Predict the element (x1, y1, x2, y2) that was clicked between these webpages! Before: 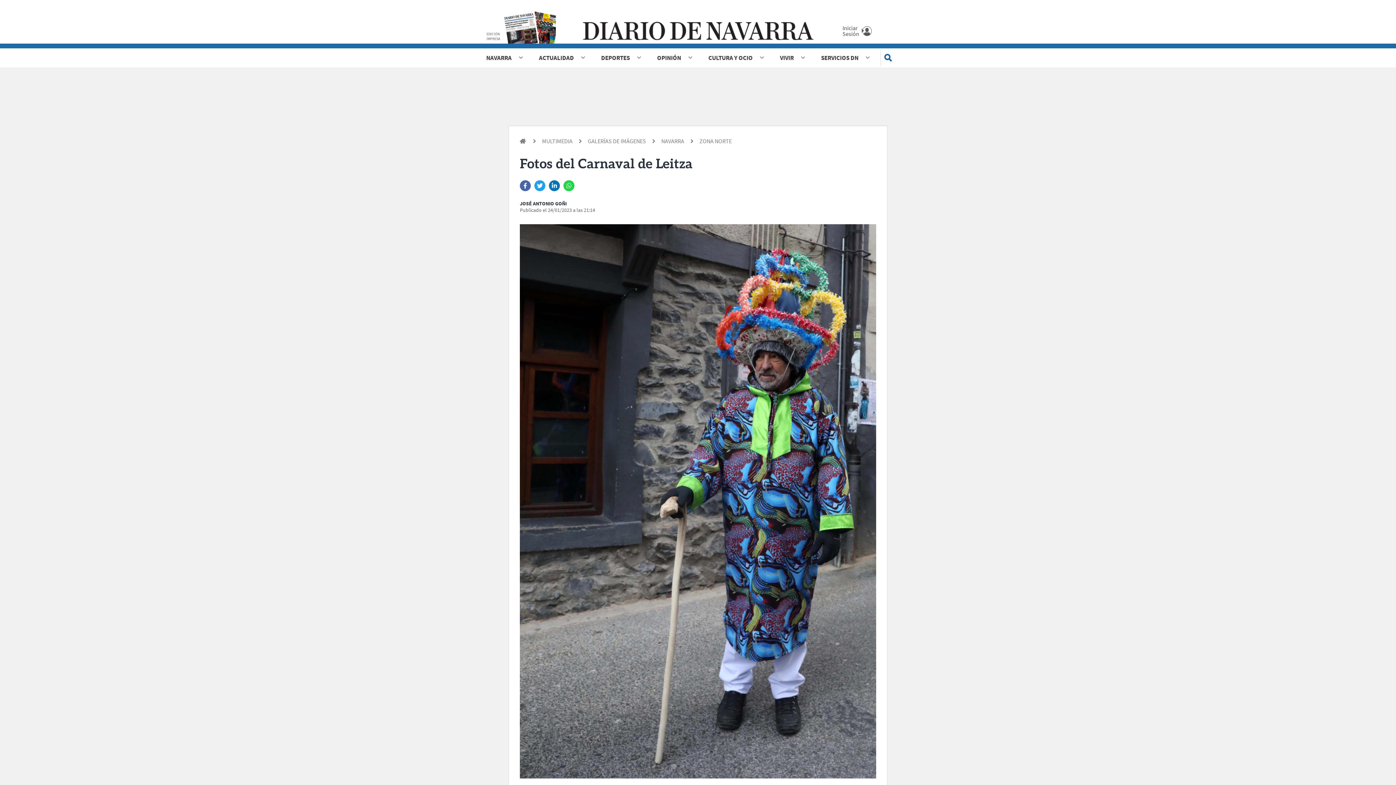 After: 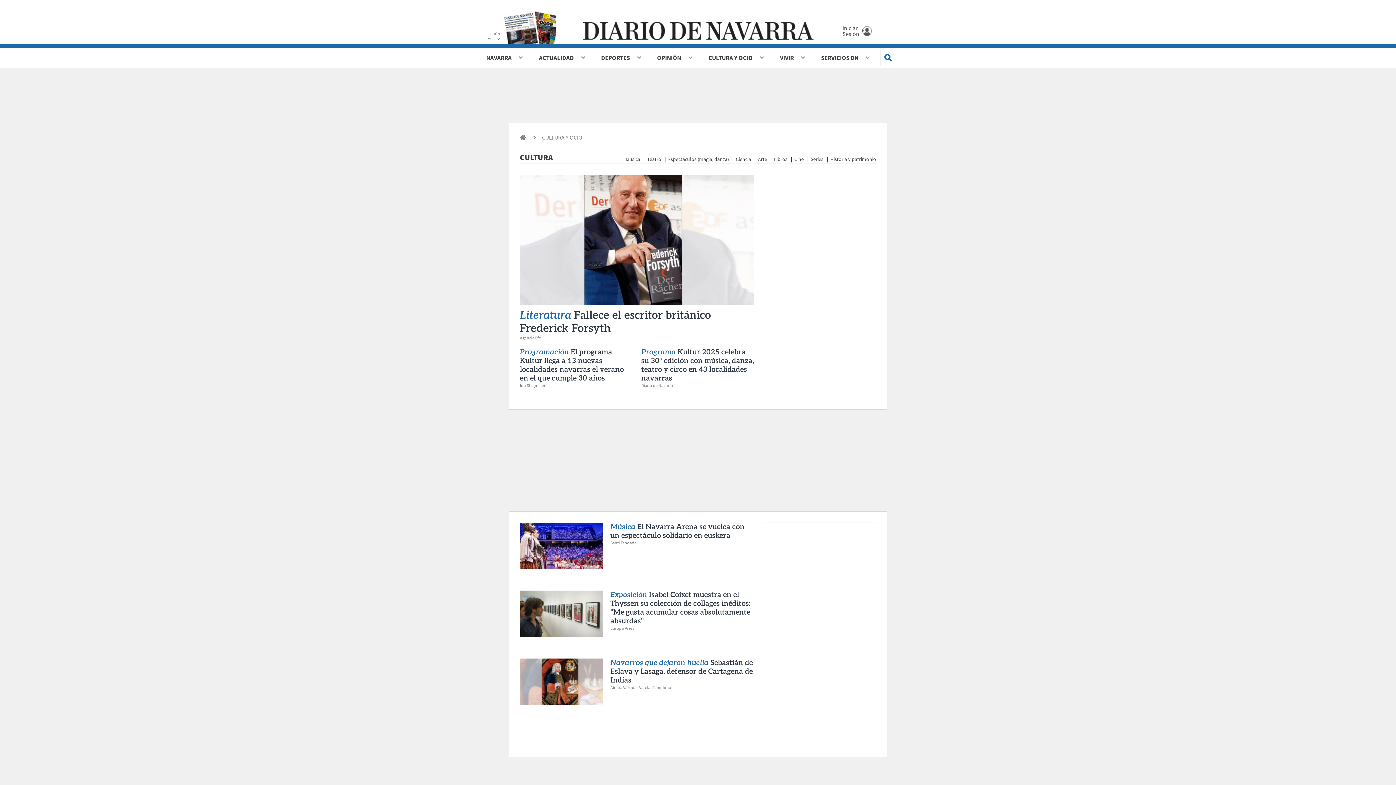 Action: label: CULTURA Y OCIO bbox: (703, 48, 758, 67)